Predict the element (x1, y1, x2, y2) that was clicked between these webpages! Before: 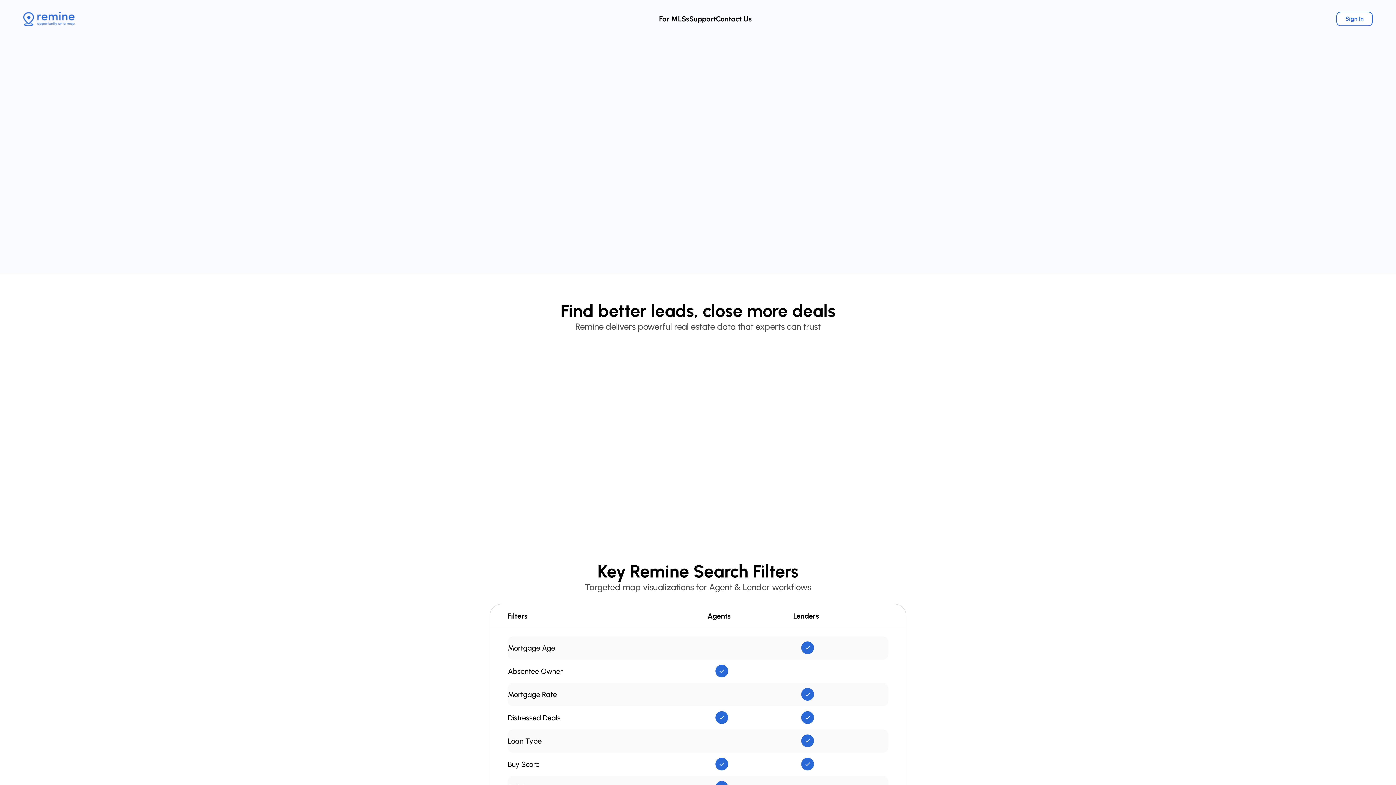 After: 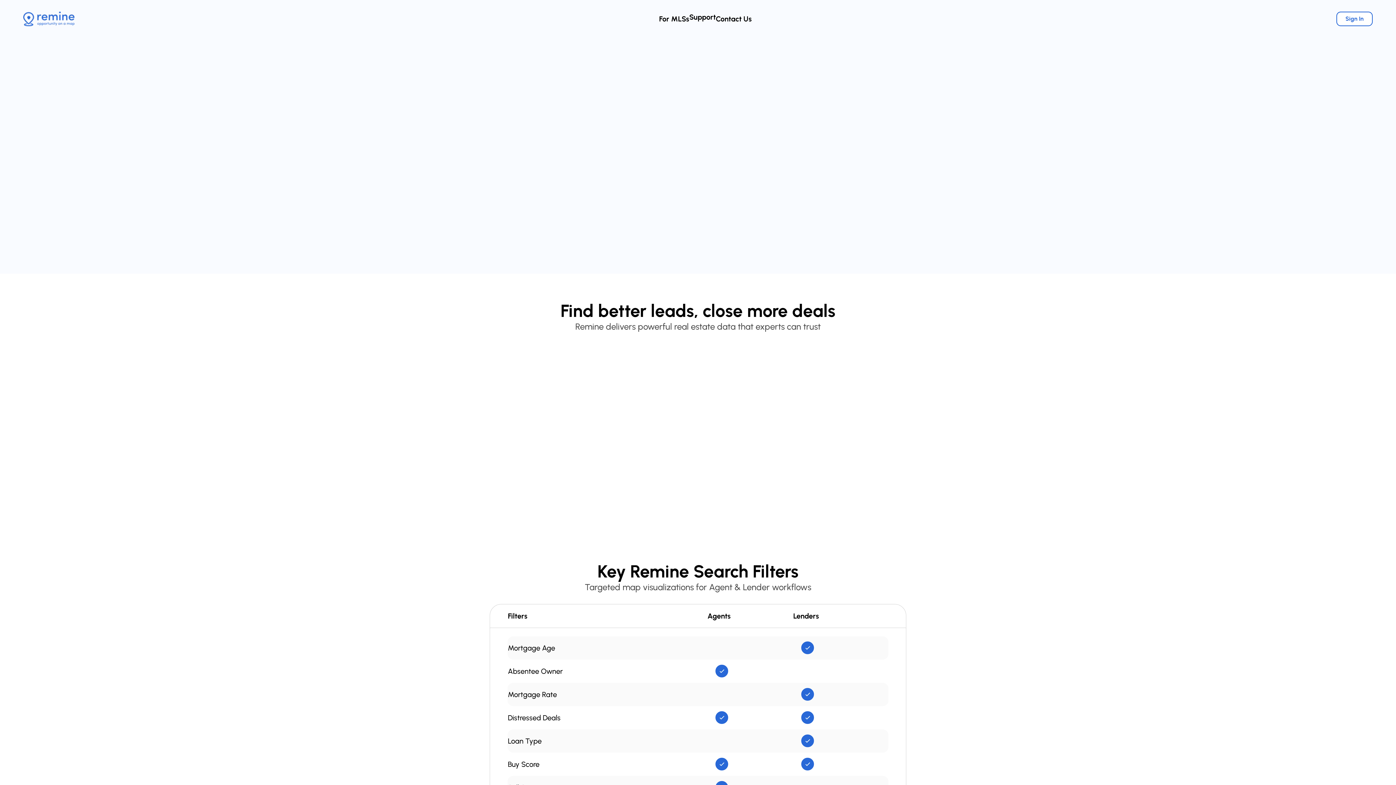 Action: label: Support bbox: (689, 14, 716, 23)